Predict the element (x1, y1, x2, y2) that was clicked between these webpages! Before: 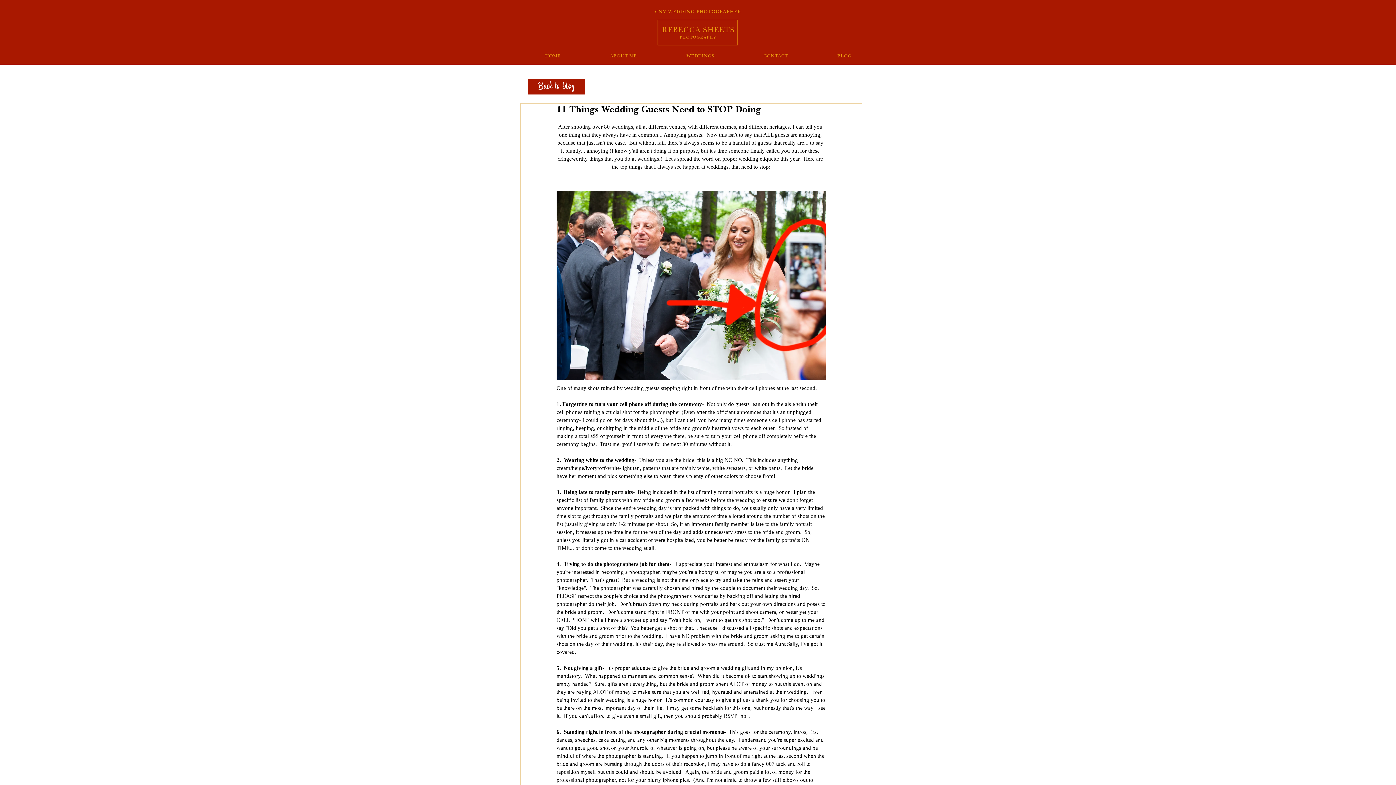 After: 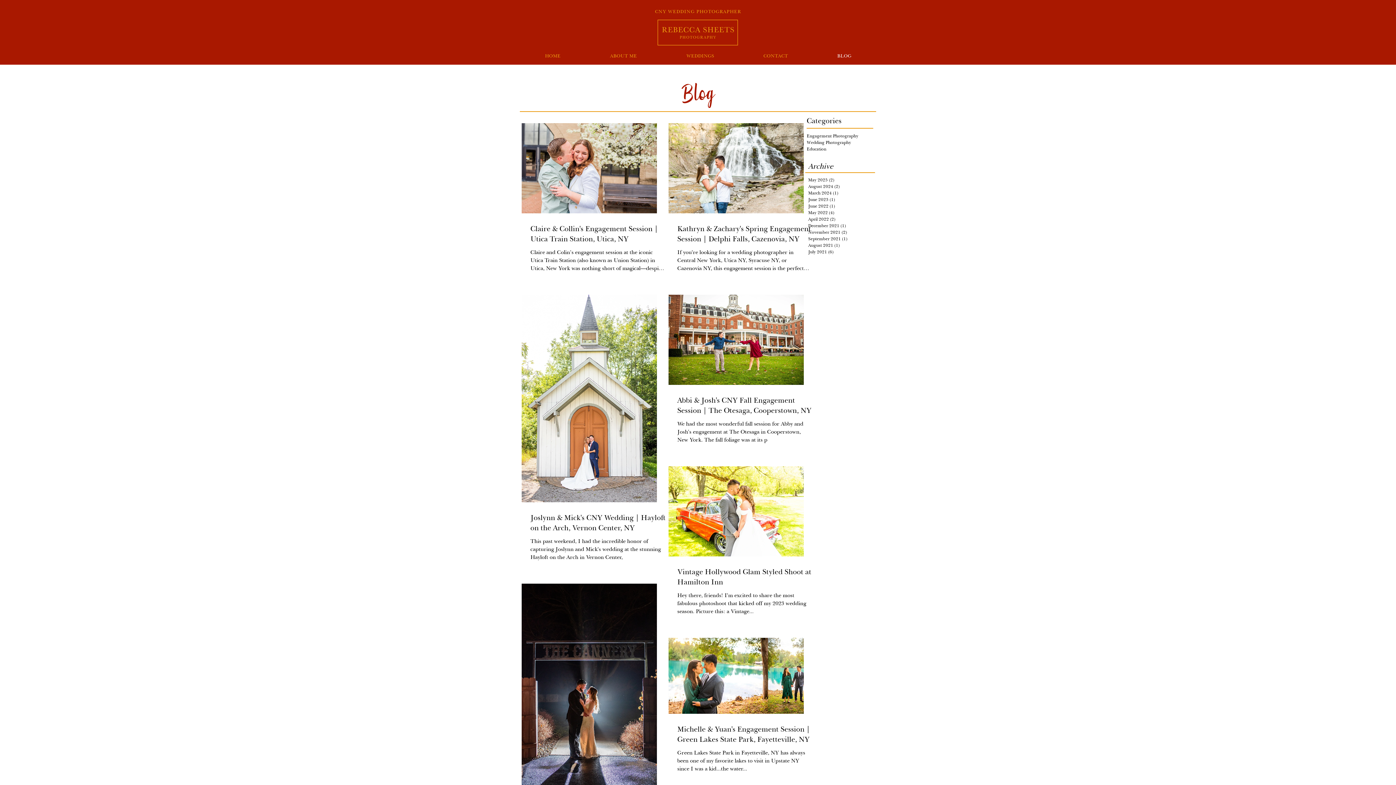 Action: label: BLOG bbox: (812, 51, 876, 61)